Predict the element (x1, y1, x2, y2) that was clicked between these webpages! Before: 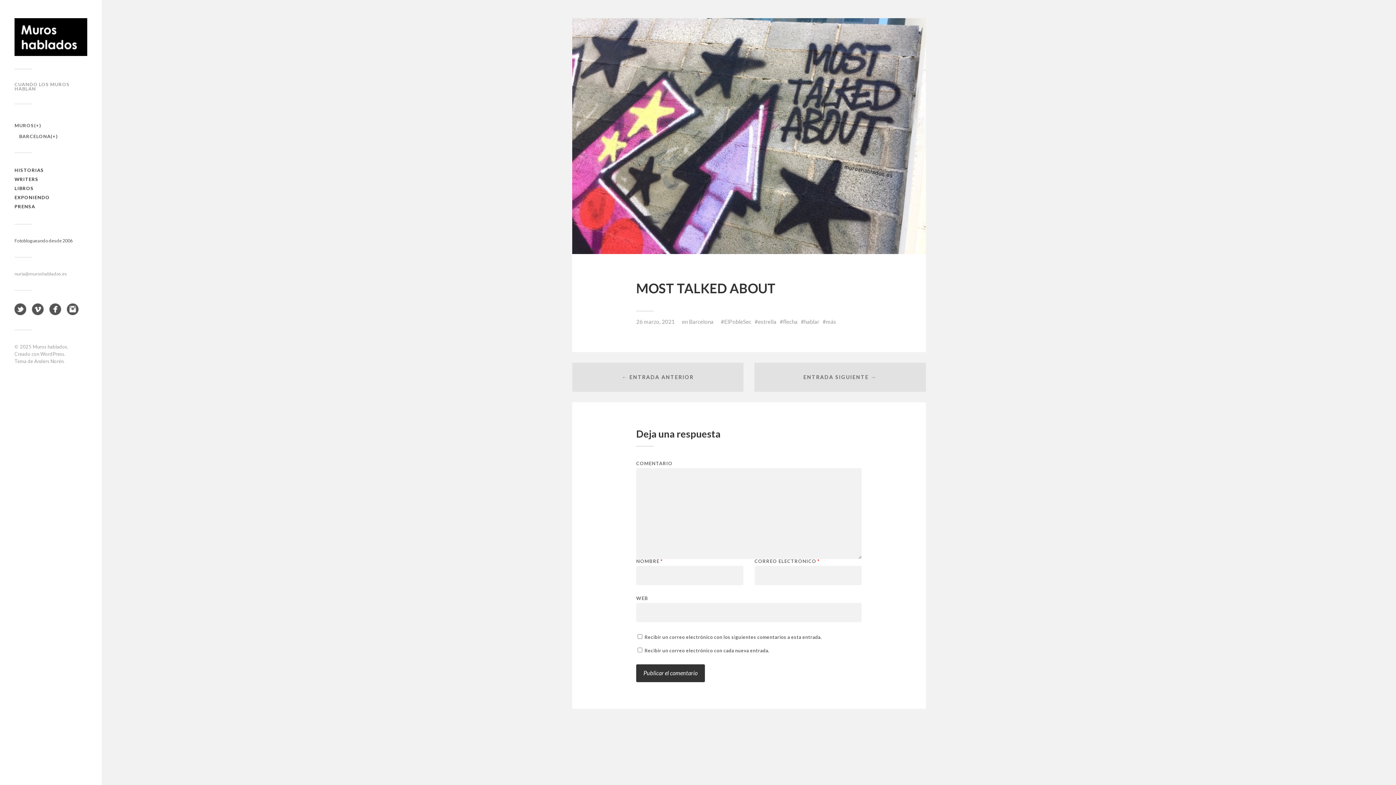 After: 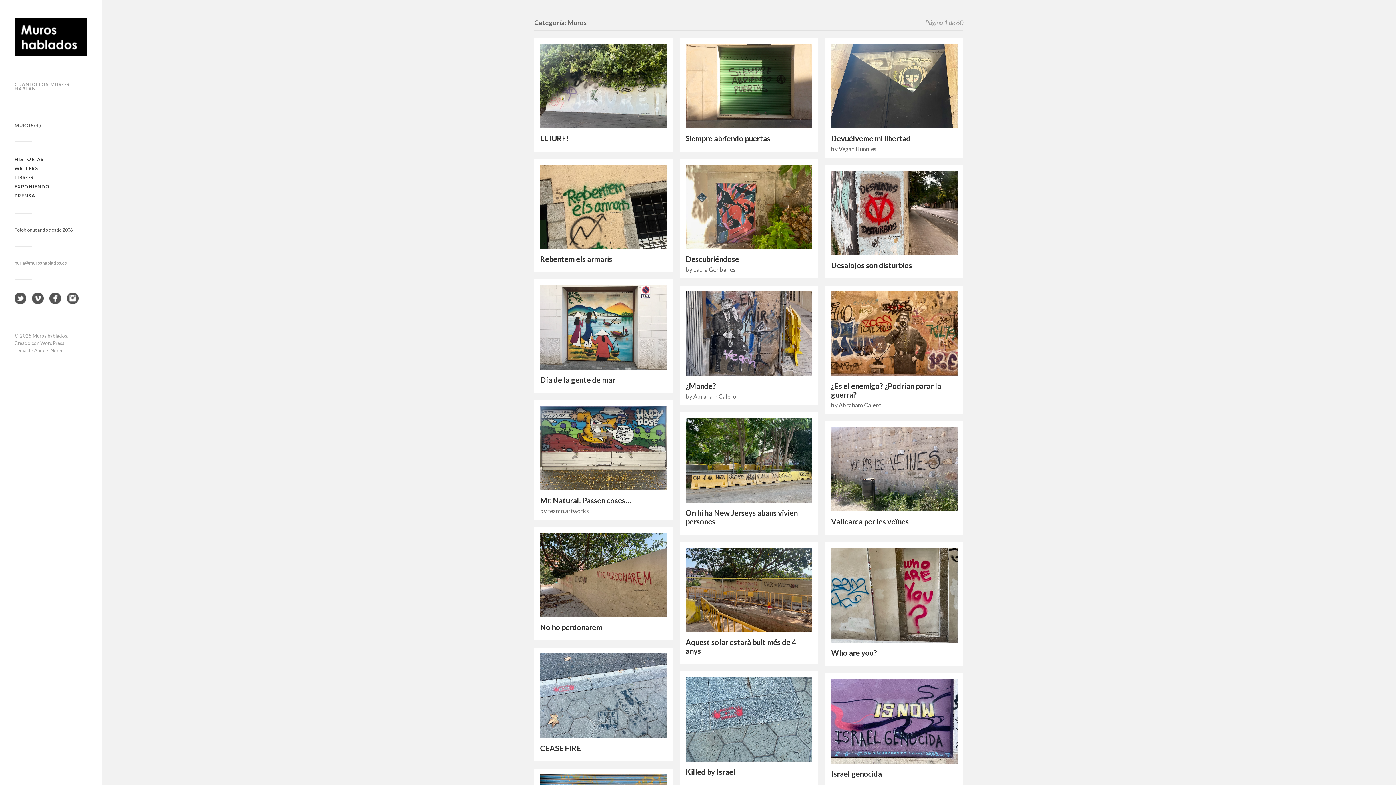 Action: bbox: (14, 122, 34, 128) label: MUROS